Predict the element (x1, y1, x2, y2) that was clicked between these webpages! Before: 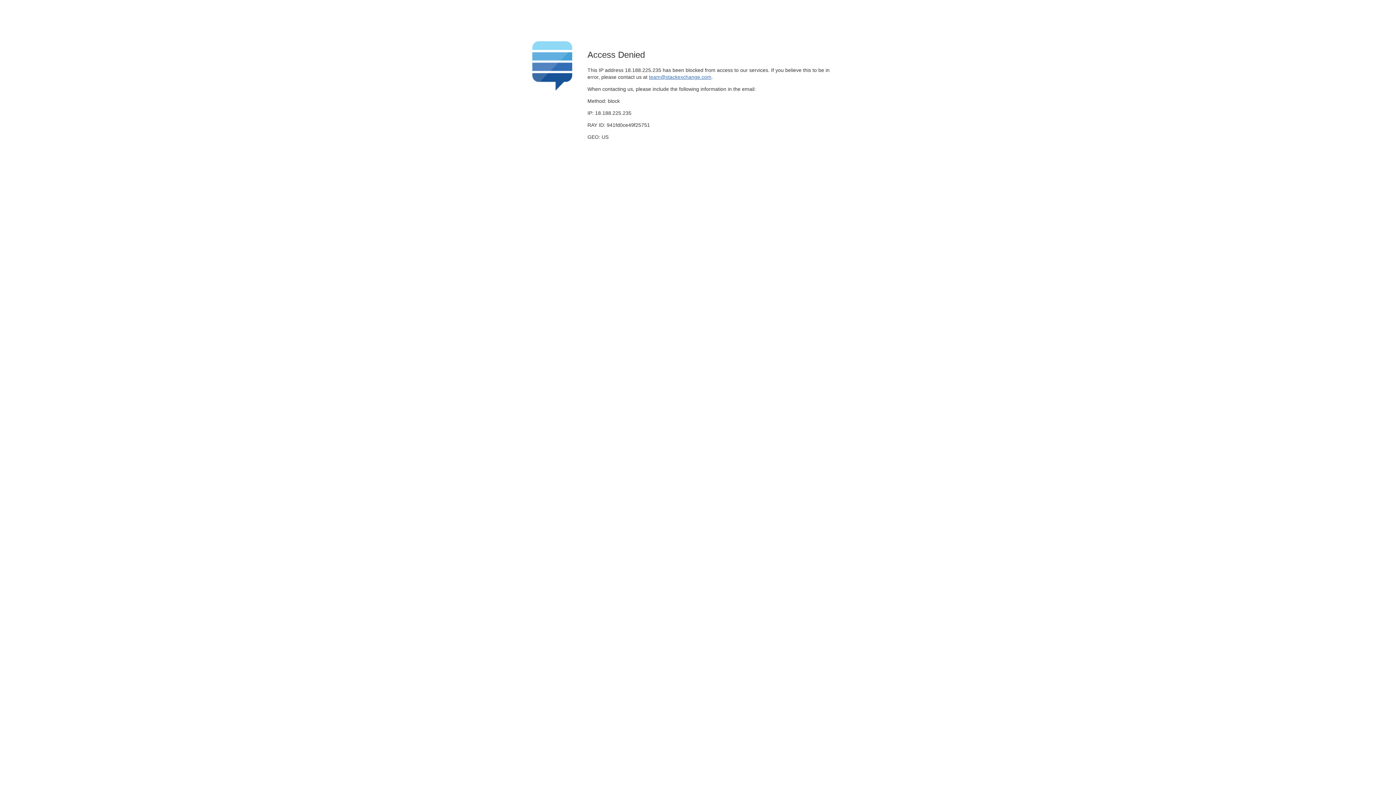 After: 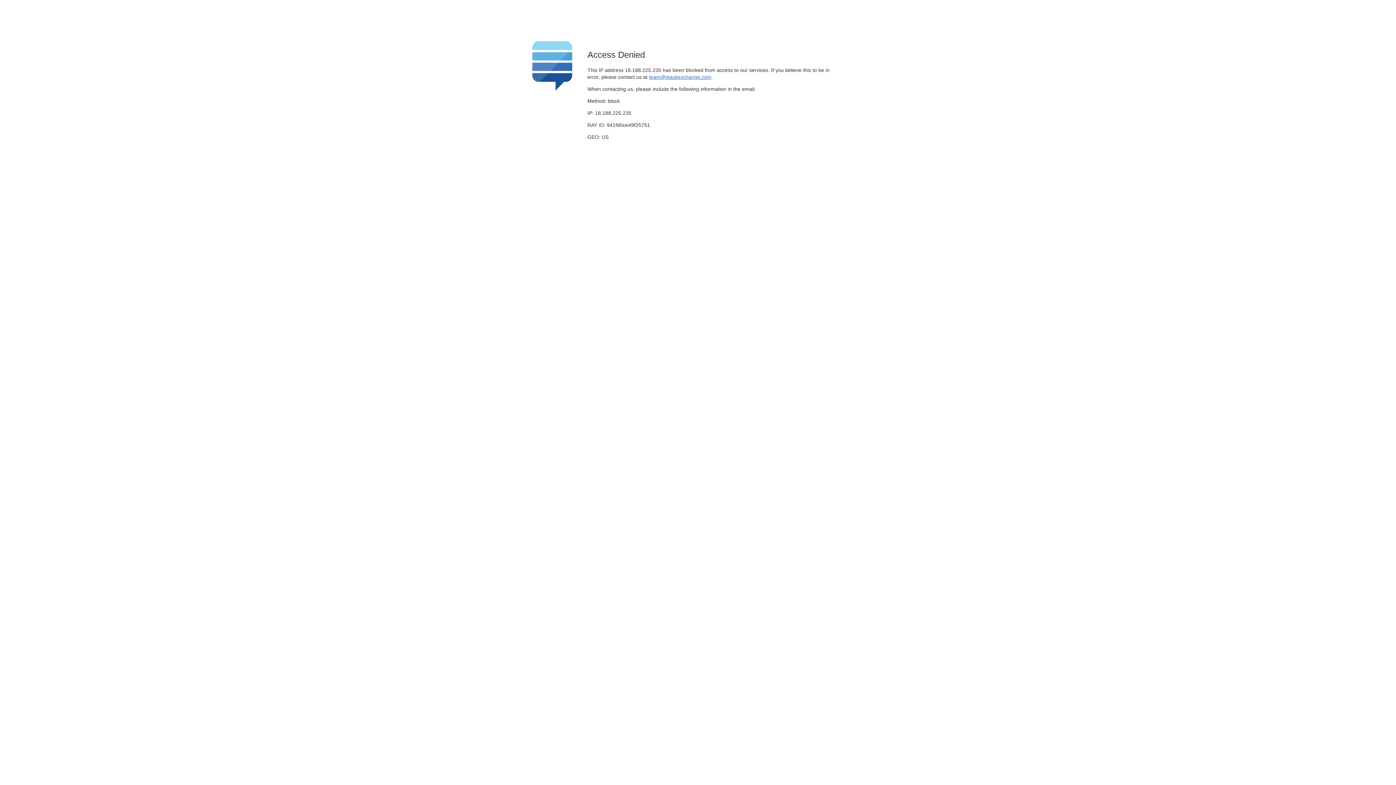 Action: bbox: (649, 74, 711, 79) label: team@stackexchange.com